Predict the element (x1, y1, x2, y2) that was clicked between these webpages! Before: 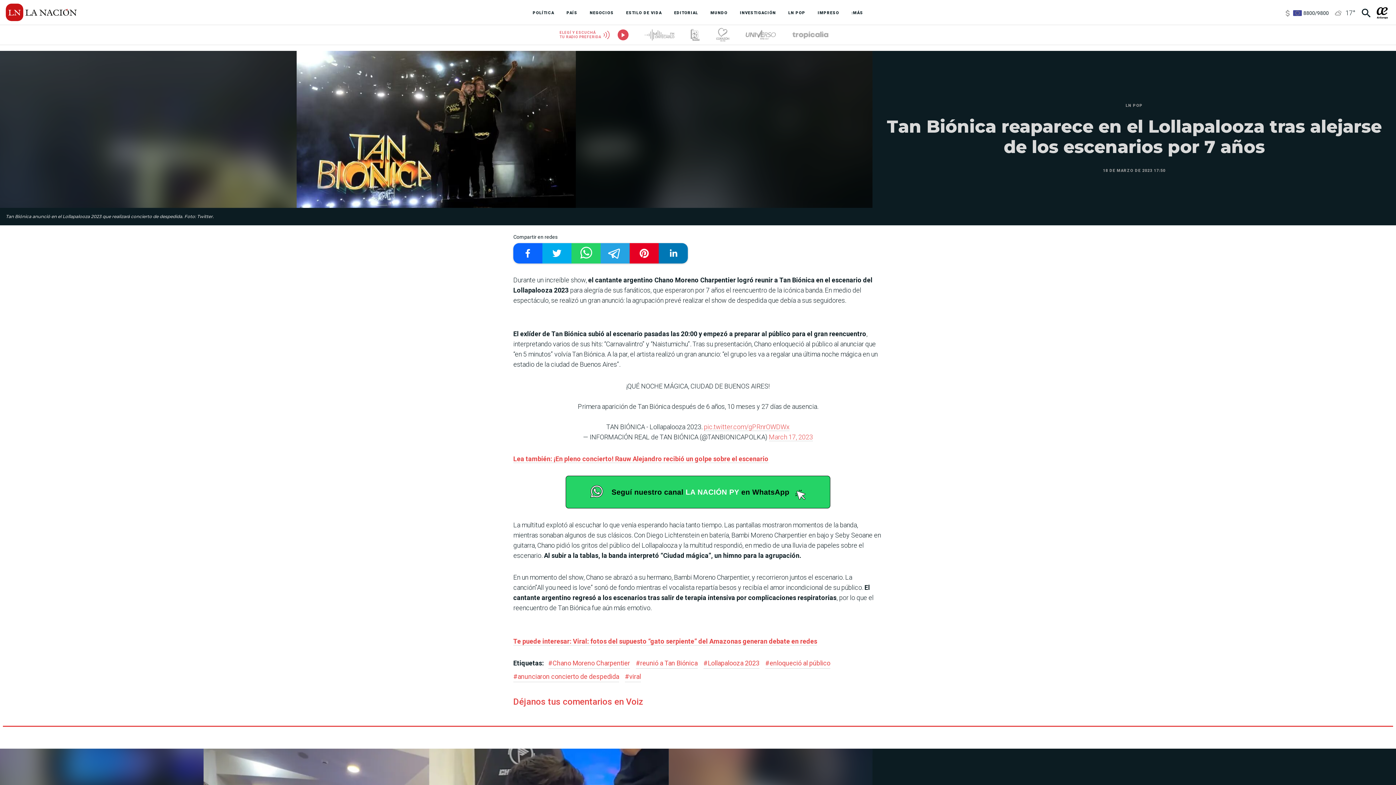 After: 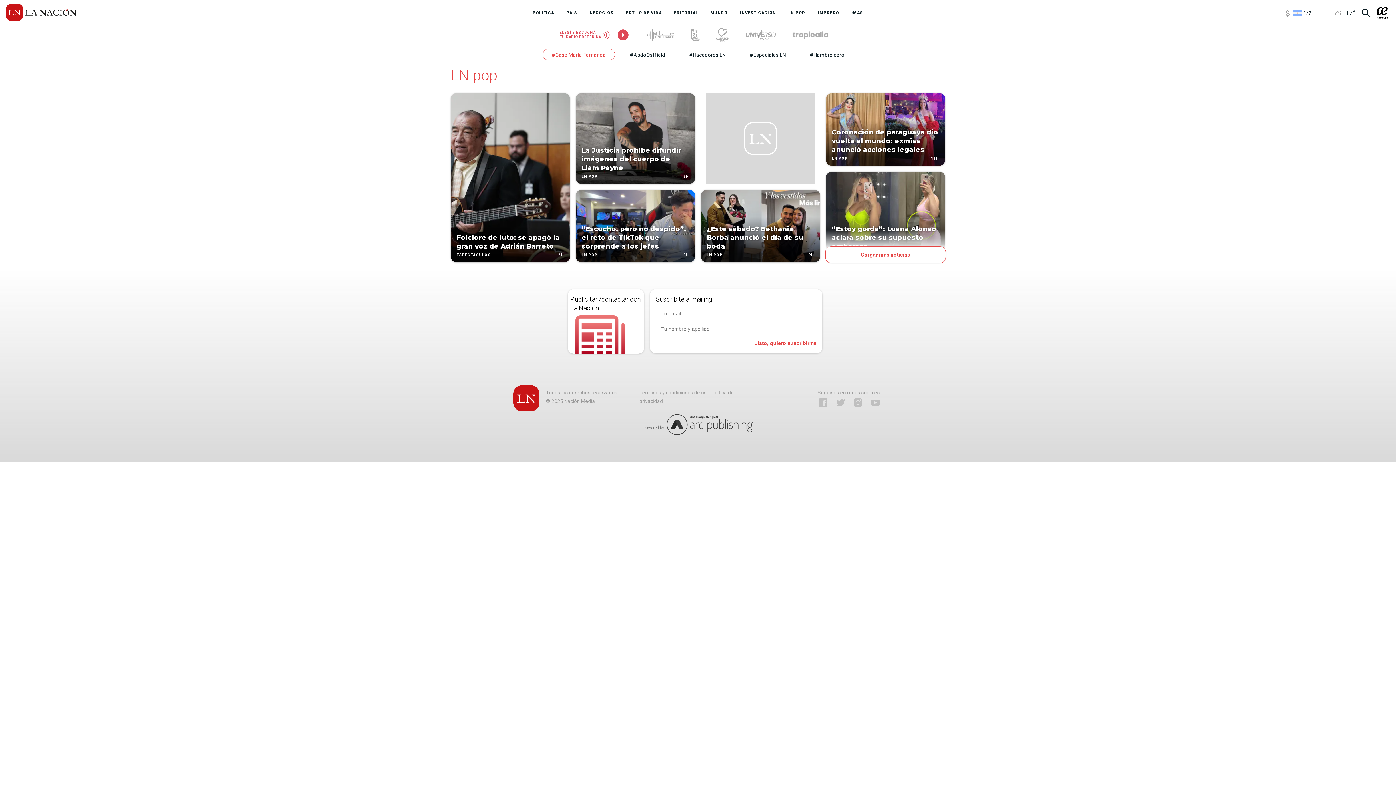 Action: label: LN POP bbox: (1126, 103, 1143, 108)